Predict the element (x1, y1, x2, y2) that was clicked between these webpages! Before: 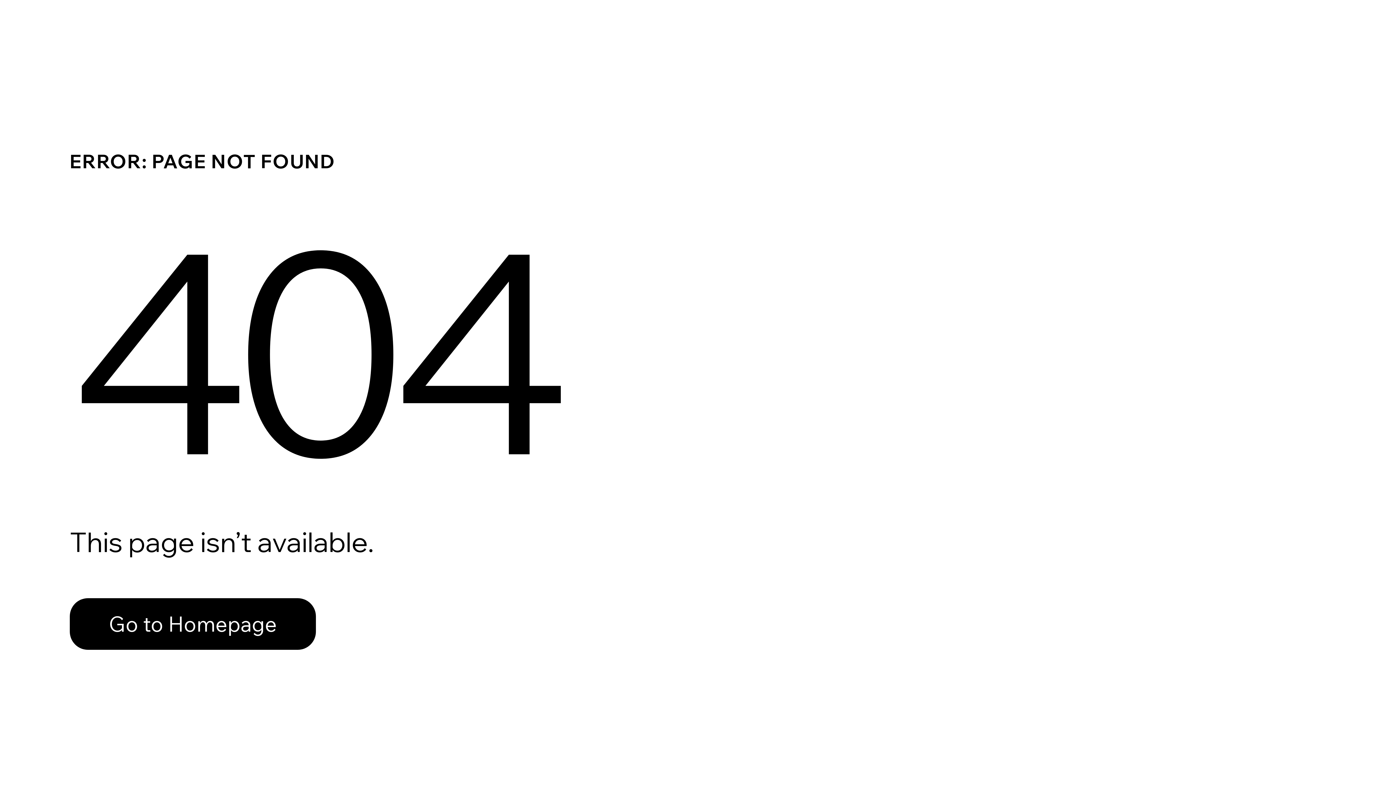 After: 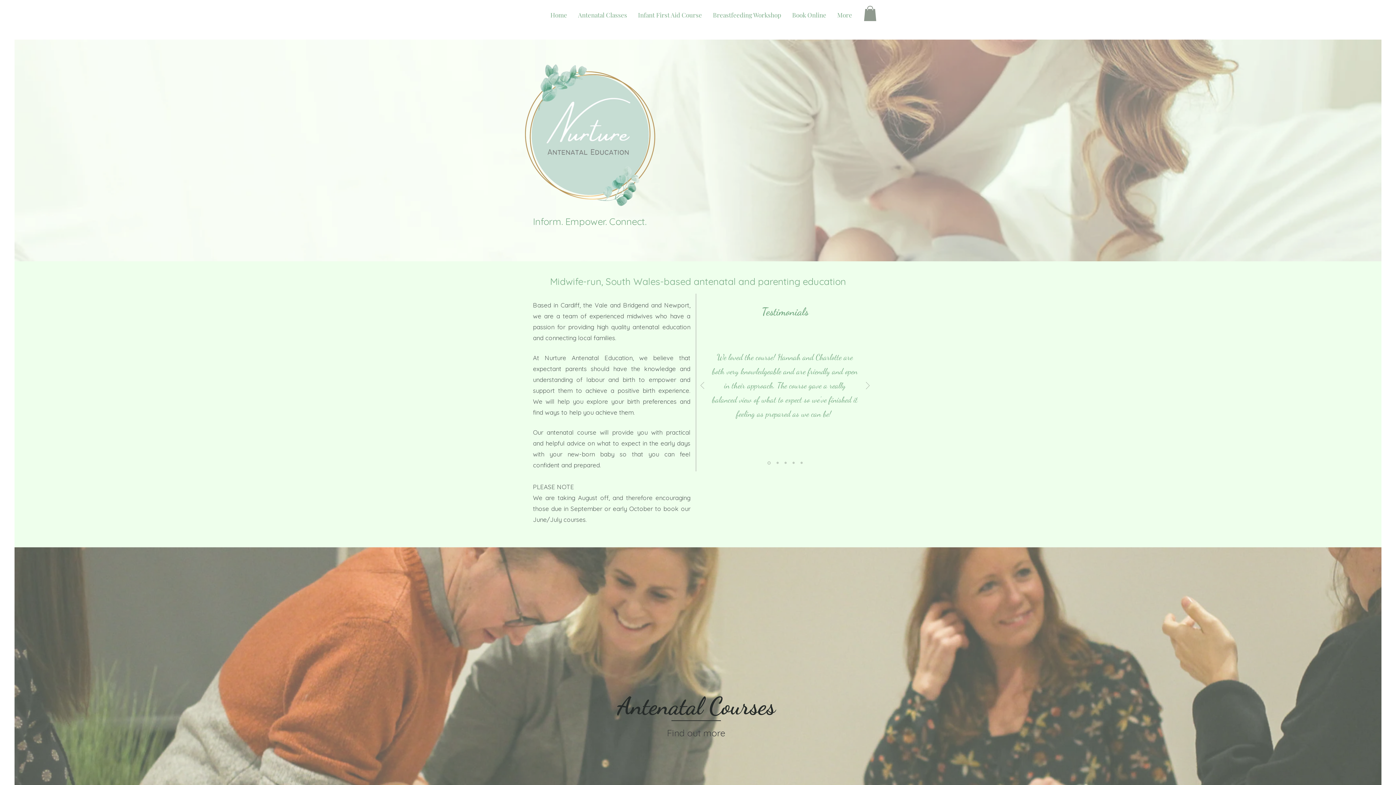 Action: label: Go to Homepage bbox: (69, 582, 768, 659)